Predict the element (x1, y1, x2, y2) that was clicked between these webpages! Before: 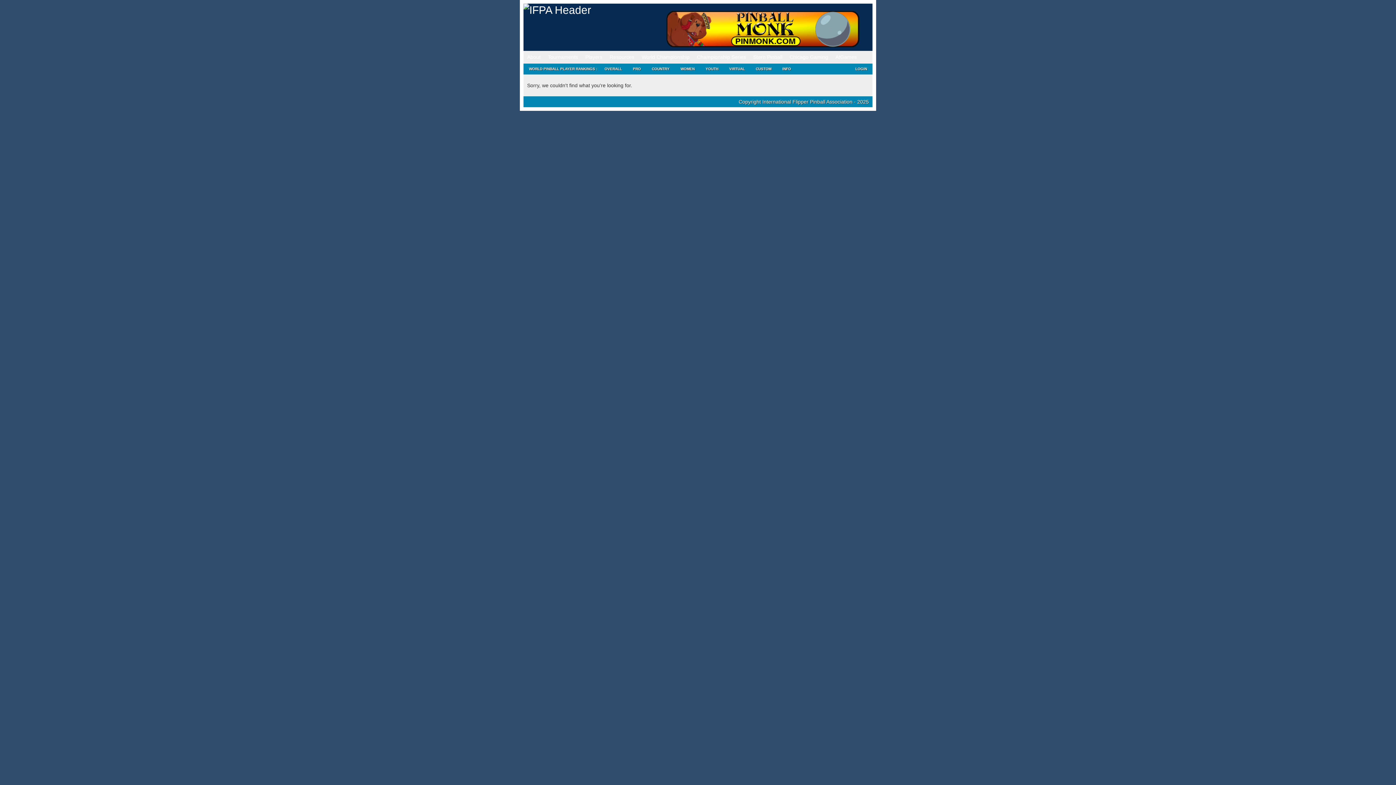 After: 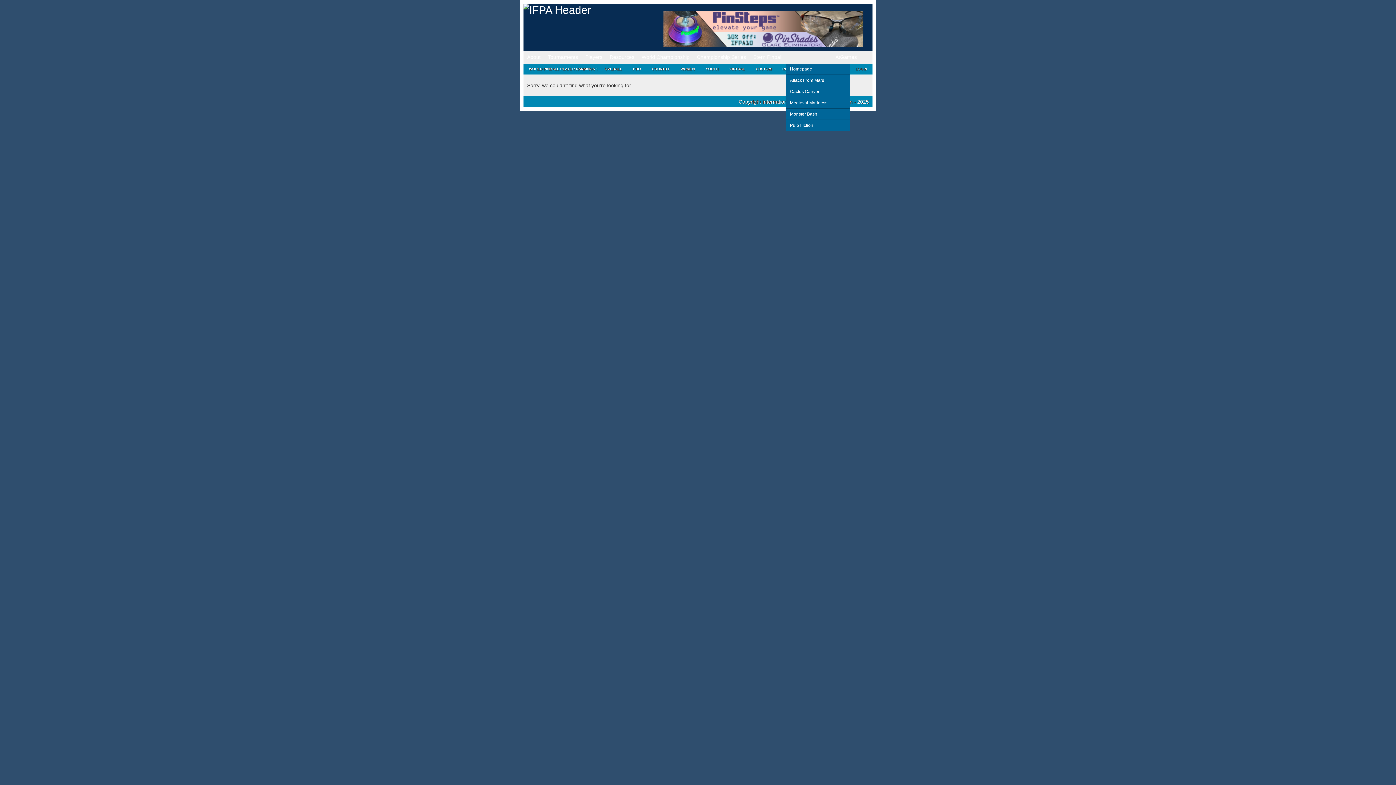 Action: label: Chicago Gaming bbox: (786, 50, 832, 63)